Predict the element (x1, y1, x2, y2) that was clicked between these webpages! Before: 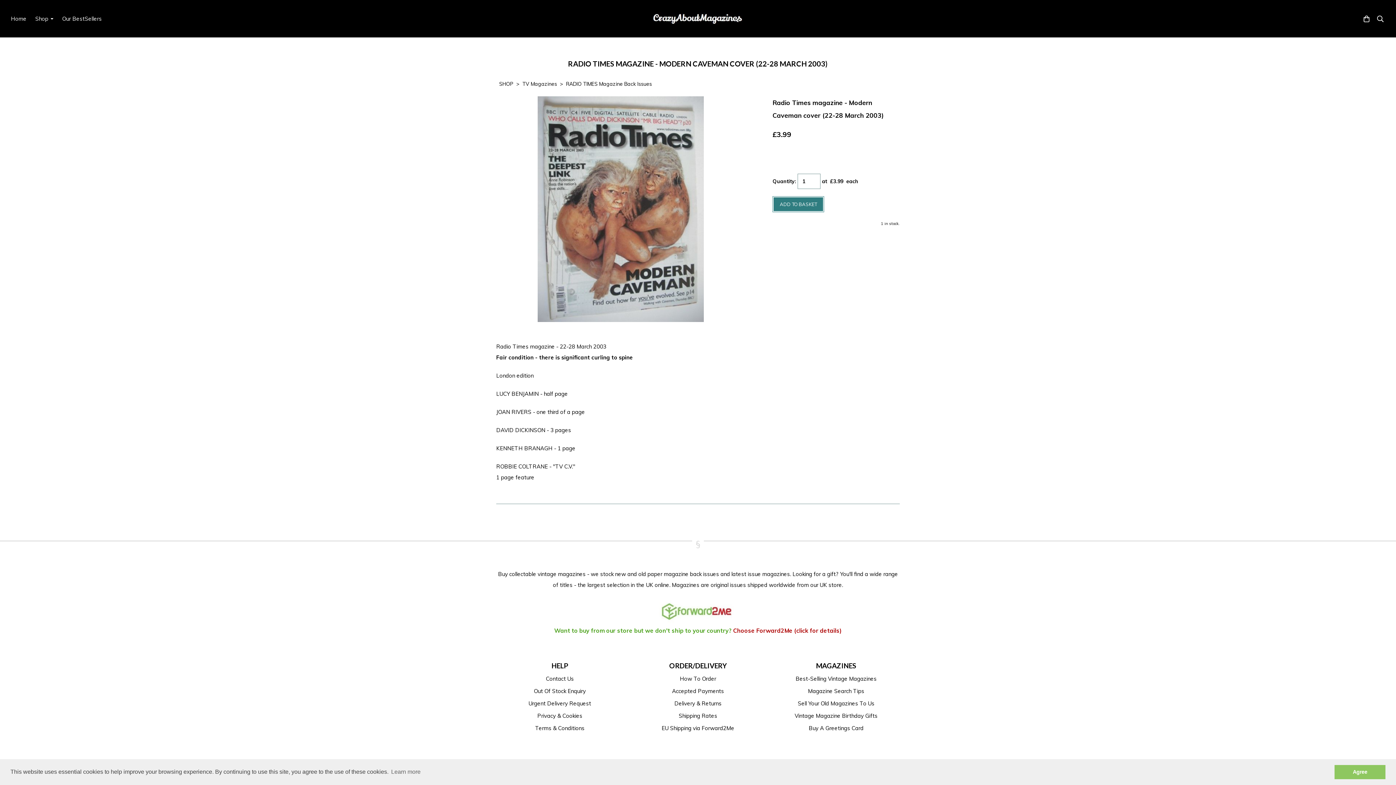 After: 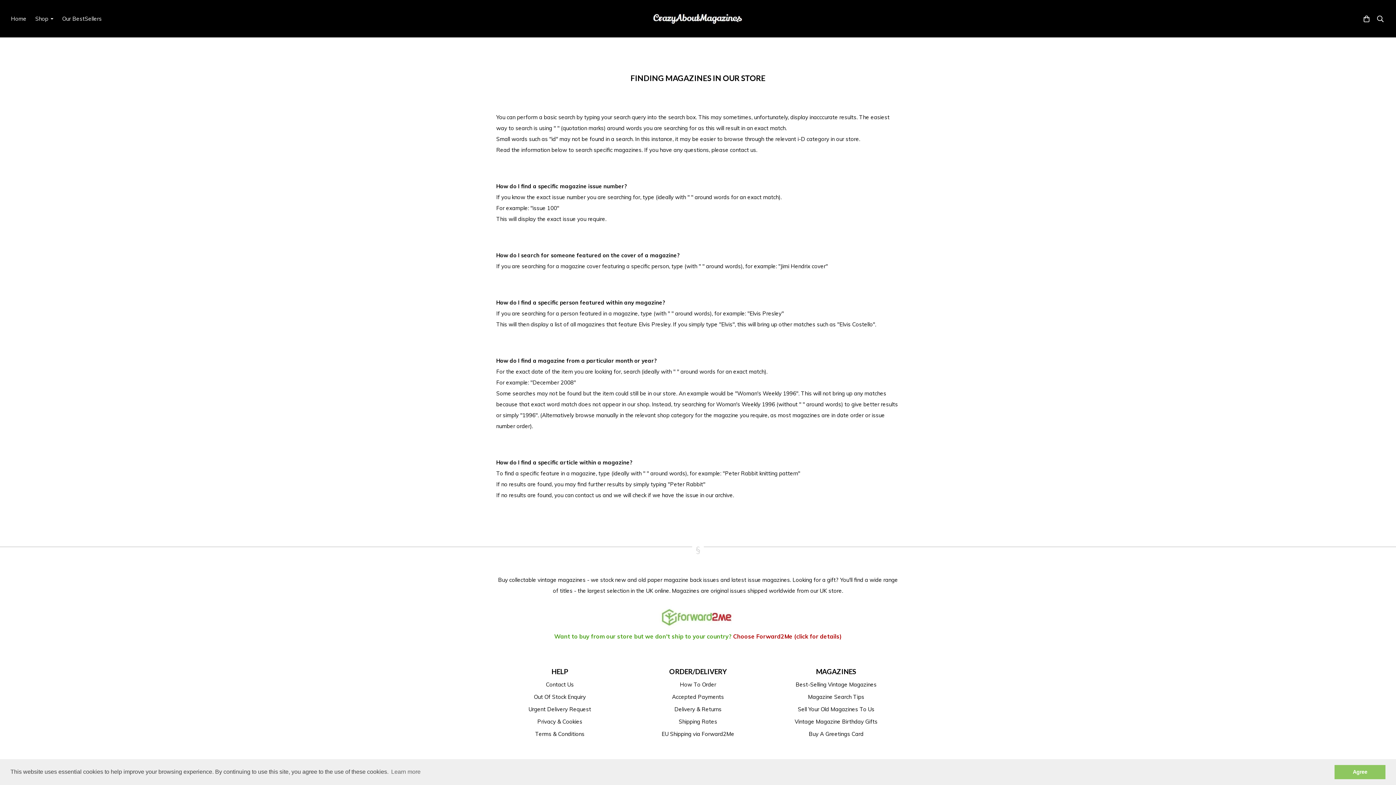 Action: bbox: (808, 687, 864, 694) label: Magazine Search Tips